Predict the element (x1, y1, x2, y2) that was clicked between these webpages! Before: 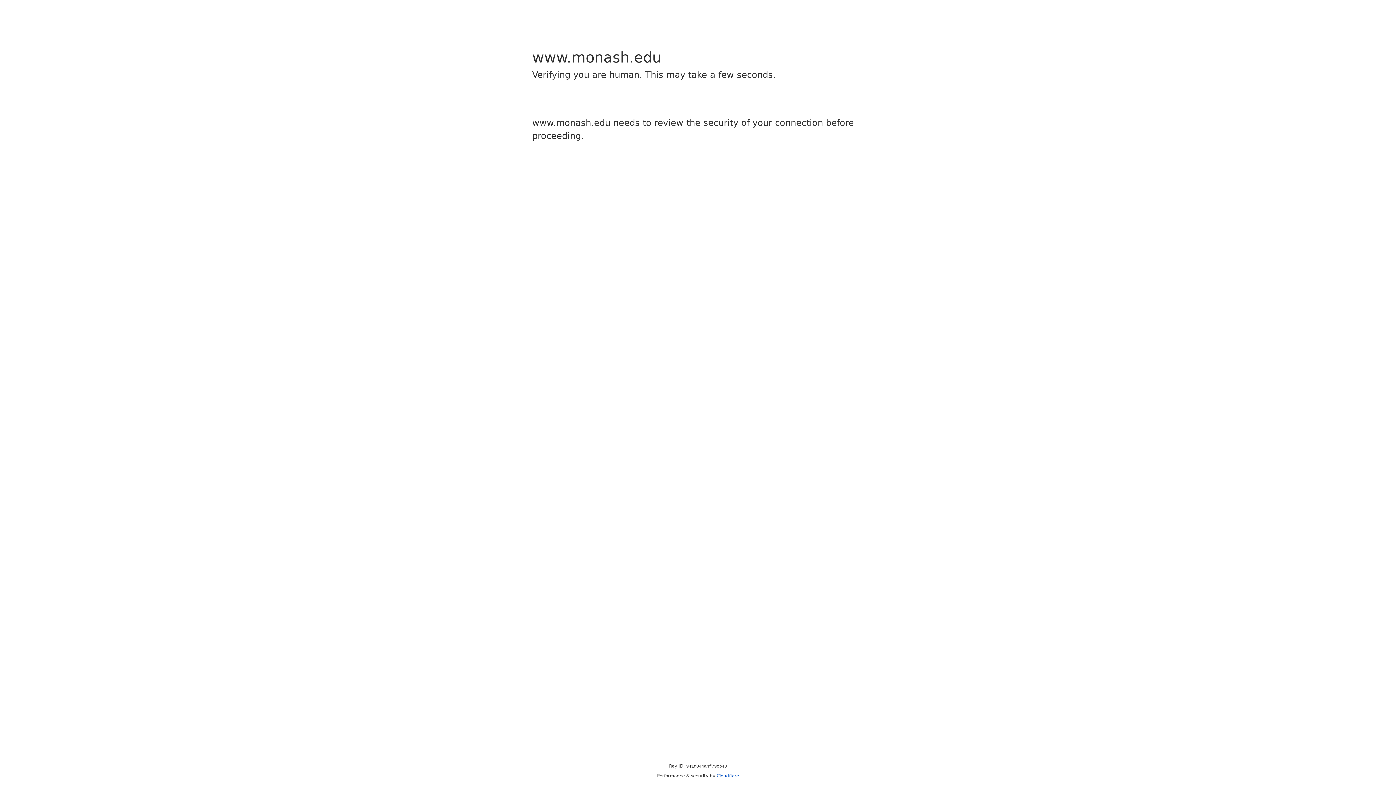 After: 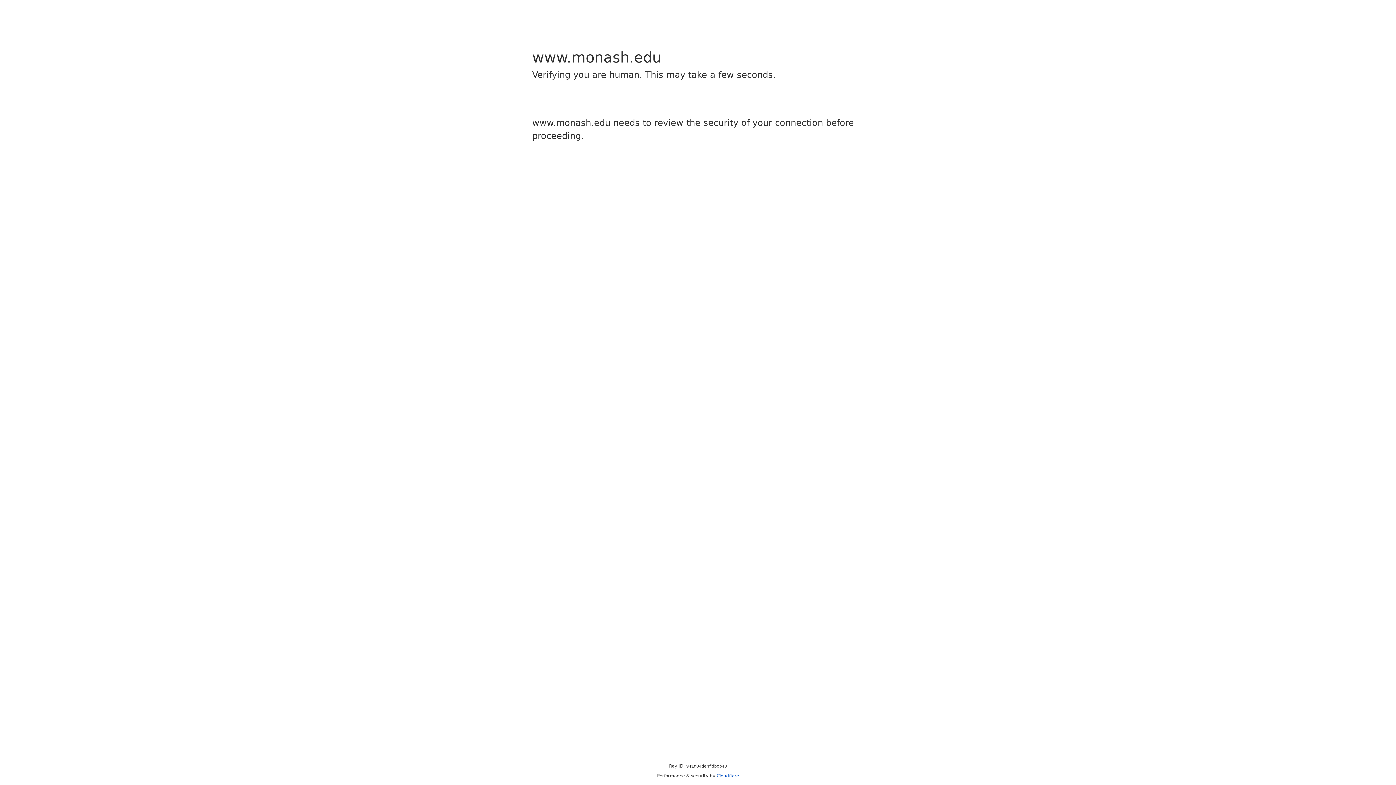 Action: label: Cloudflare bbox: (716, 773, 739, 778)